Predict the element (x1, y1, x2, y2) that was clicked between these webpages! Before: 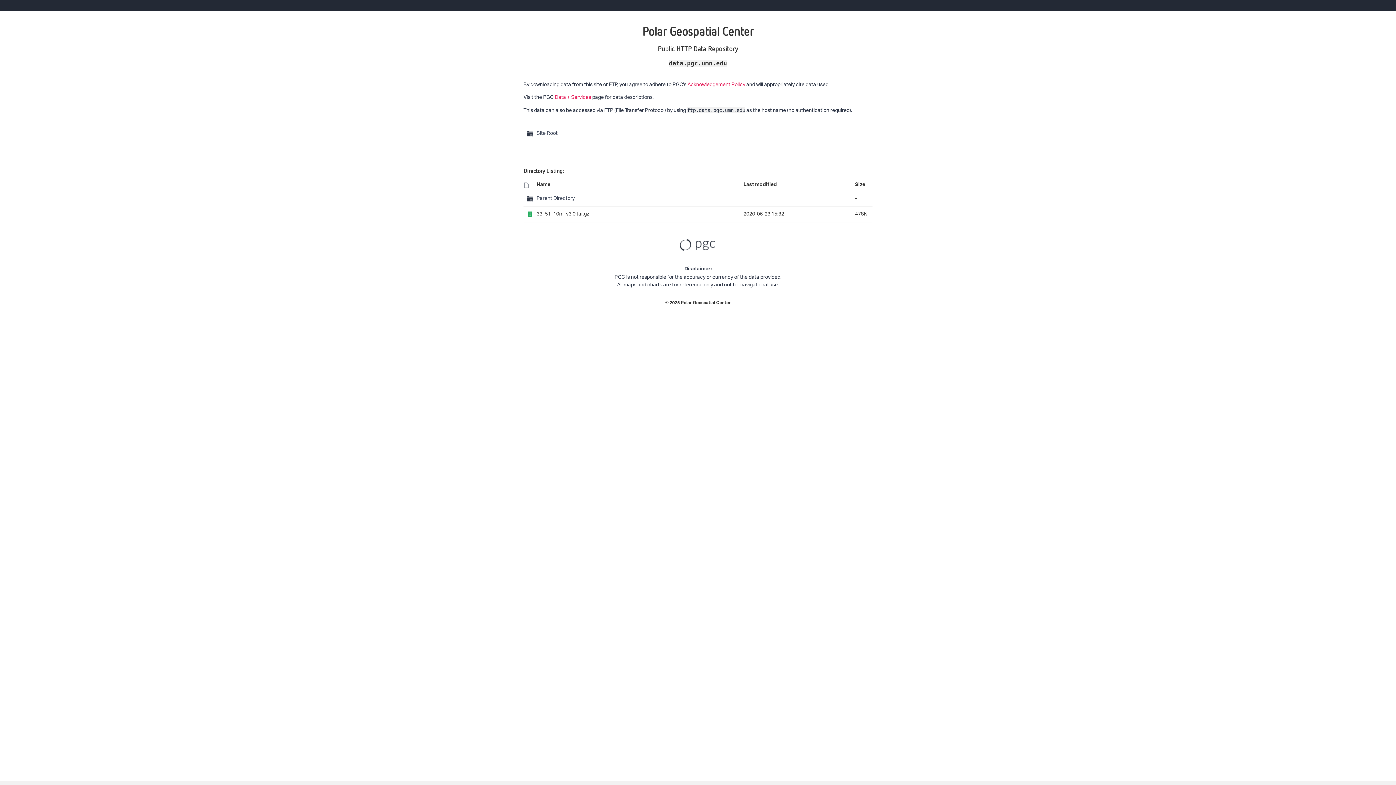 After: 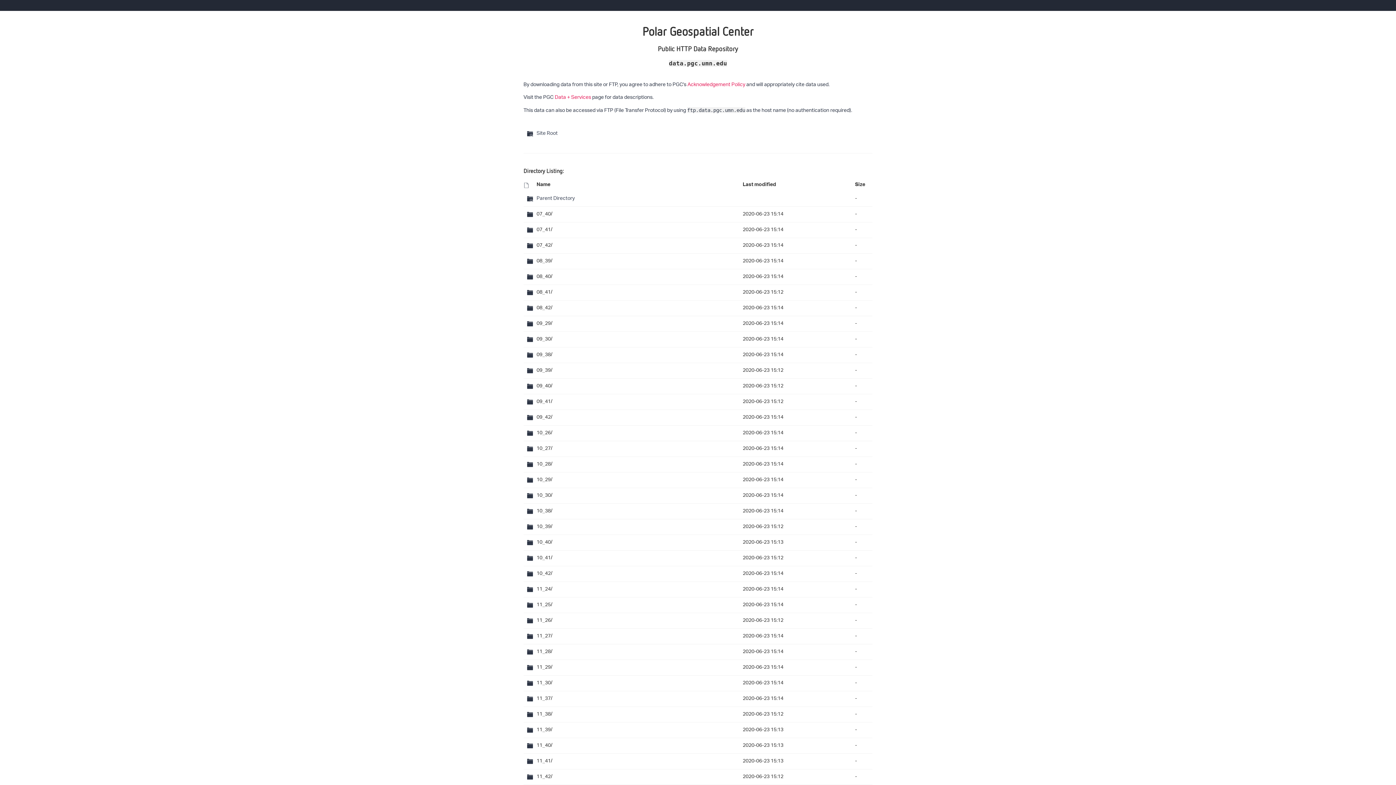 Action: bbox: (527, 196, 533, 201)